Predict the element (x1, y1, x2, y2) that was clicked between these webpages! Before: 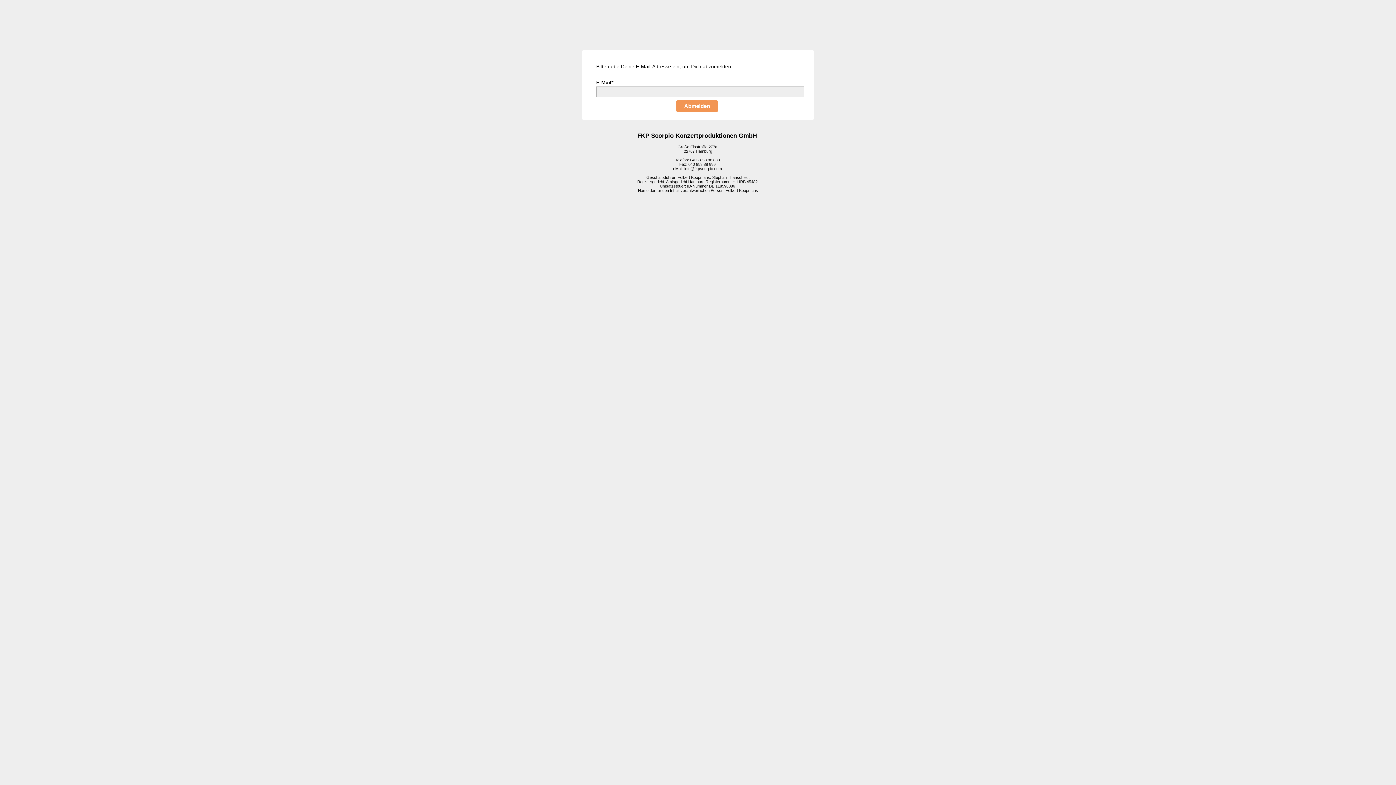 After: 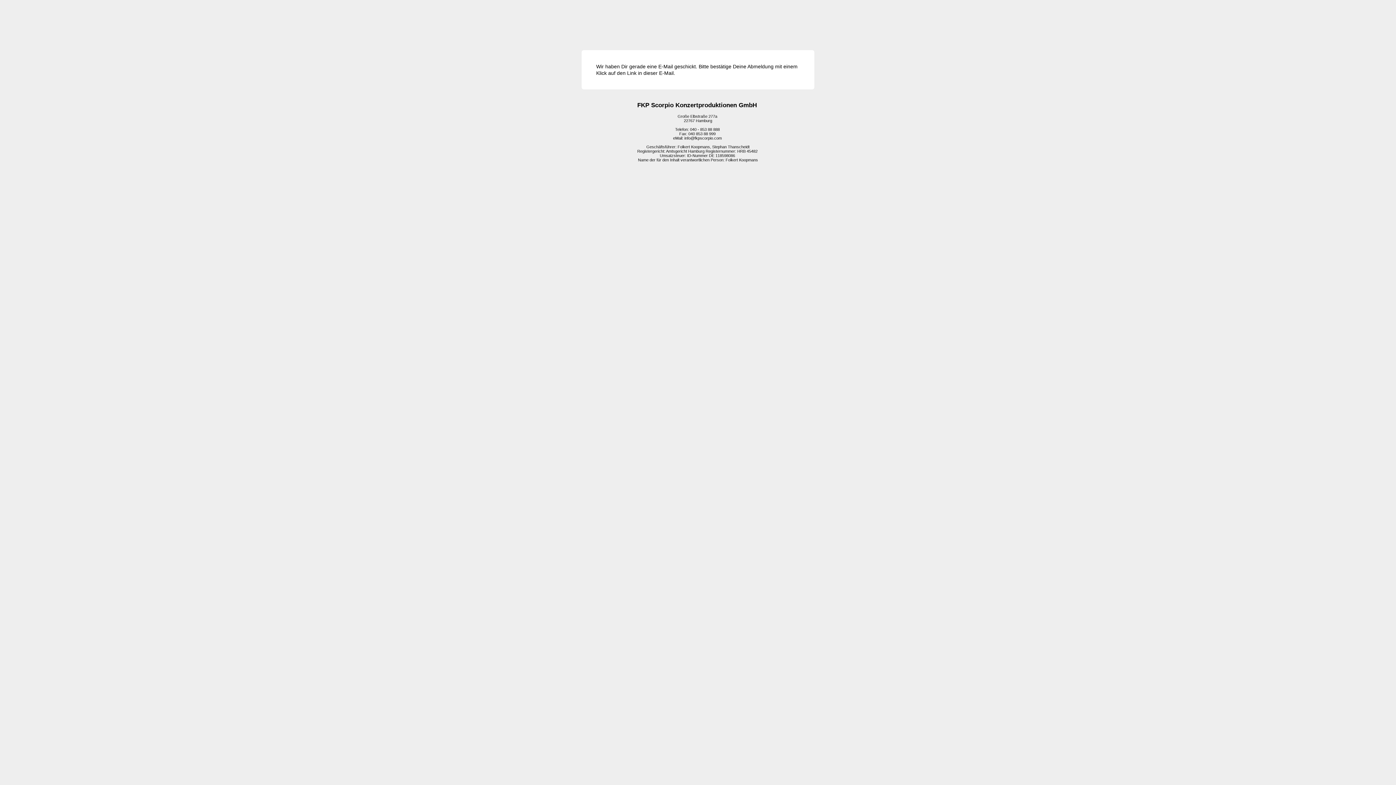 Action: bbox: (676, 100, 718, 112) label: Abmelden